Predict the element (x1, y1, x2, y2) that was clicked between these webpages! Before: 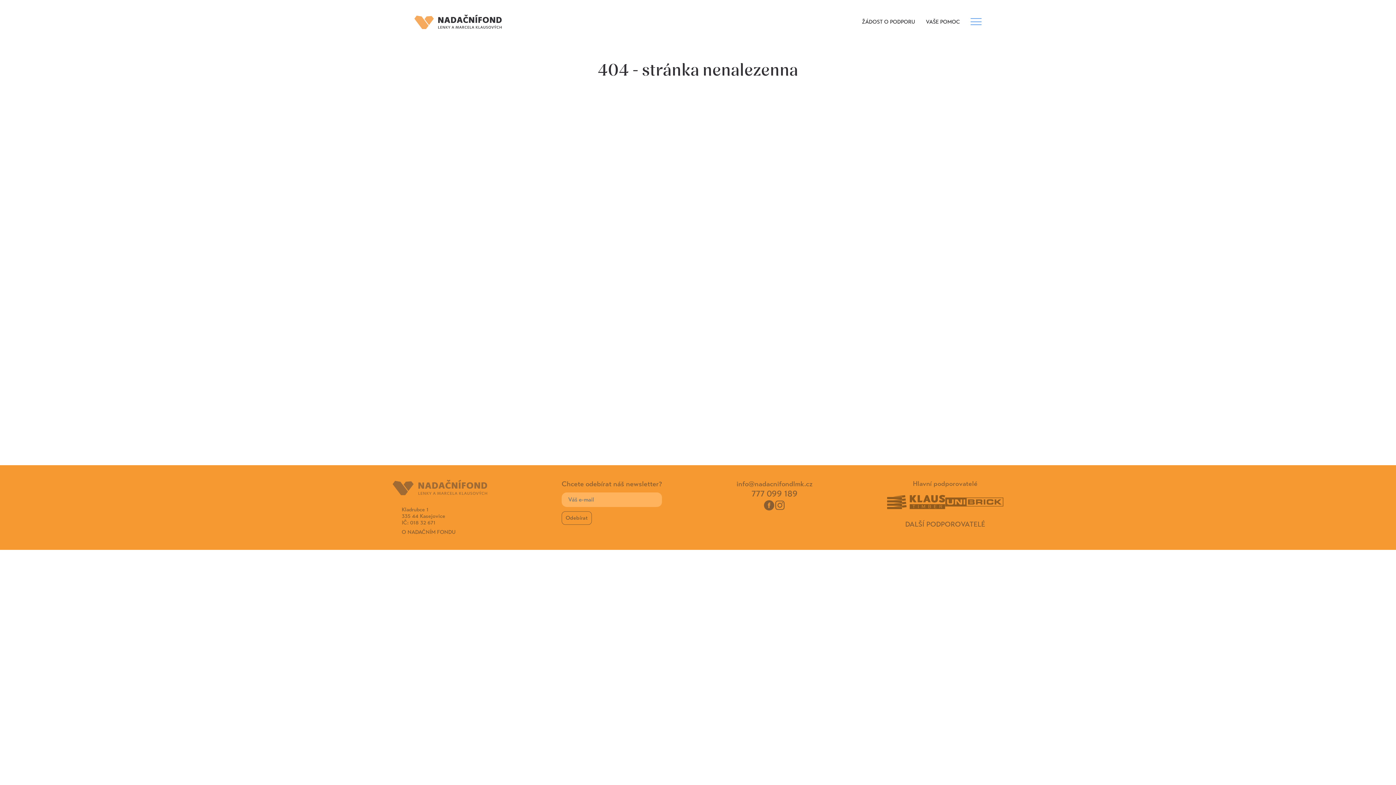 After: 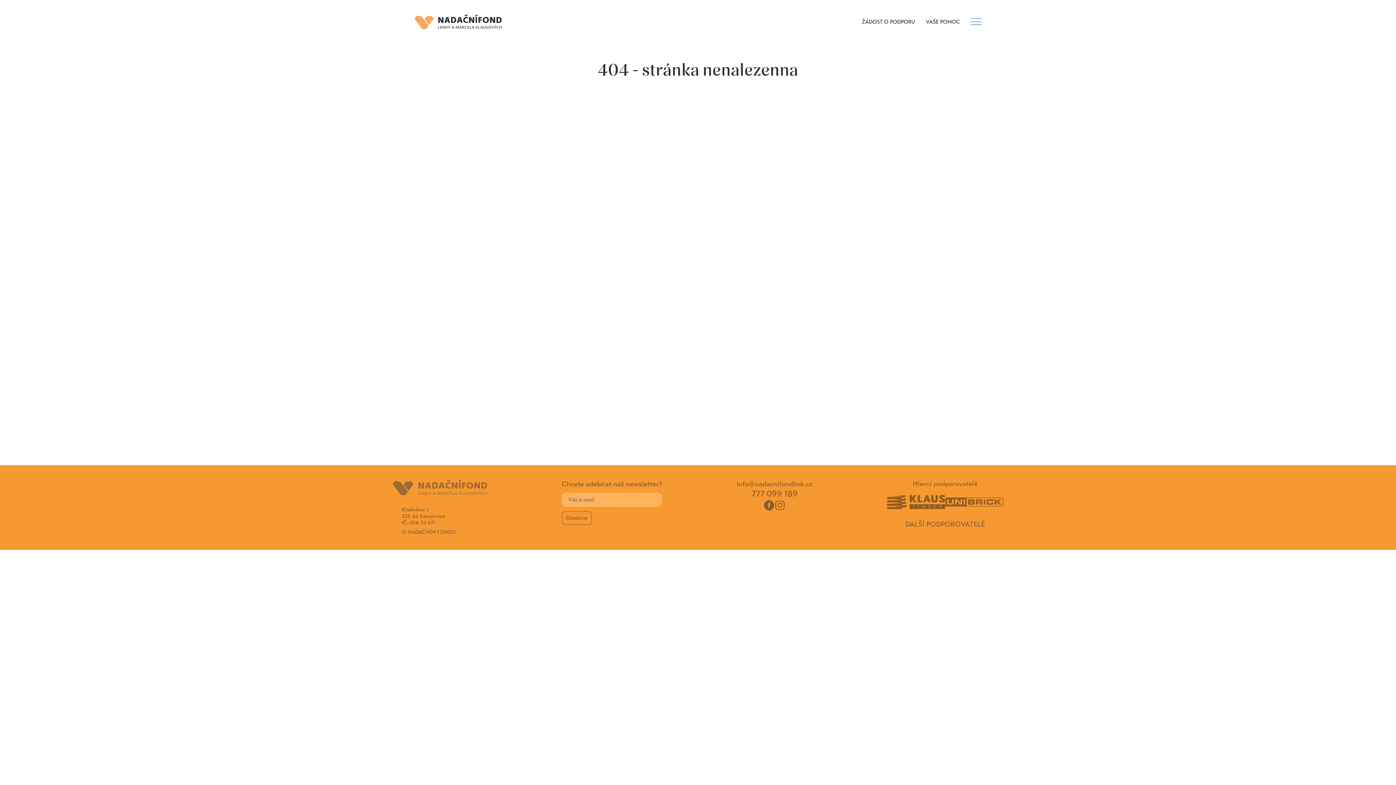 Action: bbox: (945, 497, 1003, 506)